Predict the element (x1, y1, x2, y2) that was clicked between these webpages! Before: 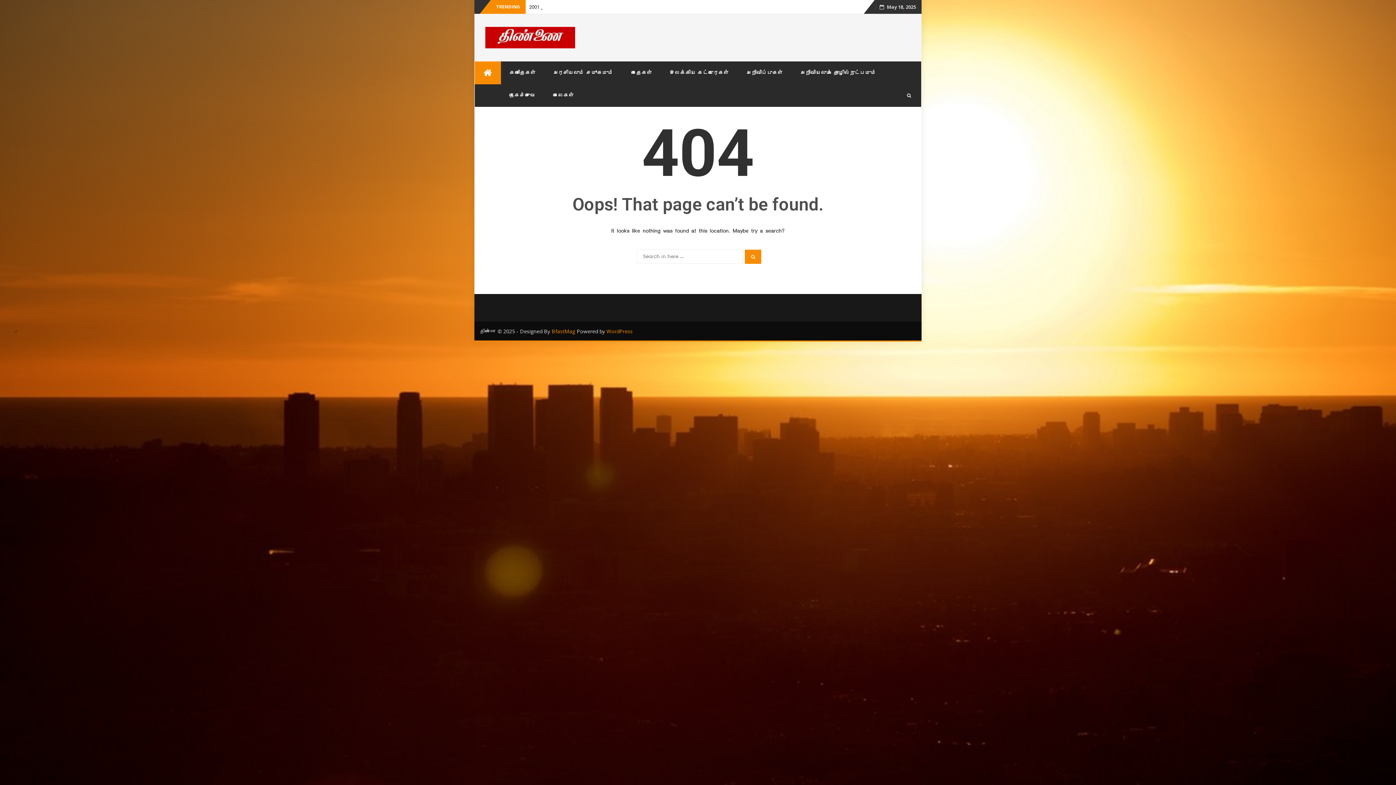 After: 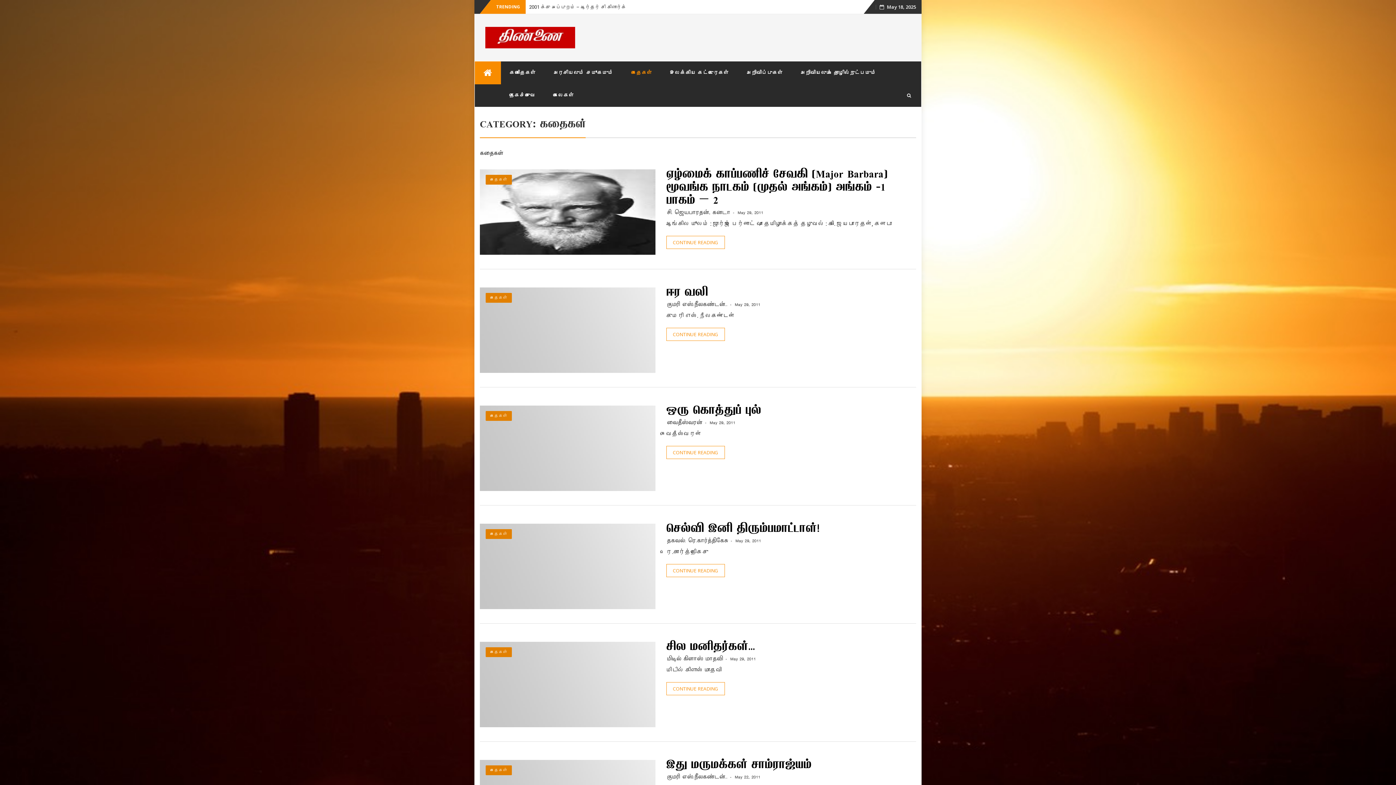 Action: bbox: (622, 61, 661, 84) label: கதைகள்